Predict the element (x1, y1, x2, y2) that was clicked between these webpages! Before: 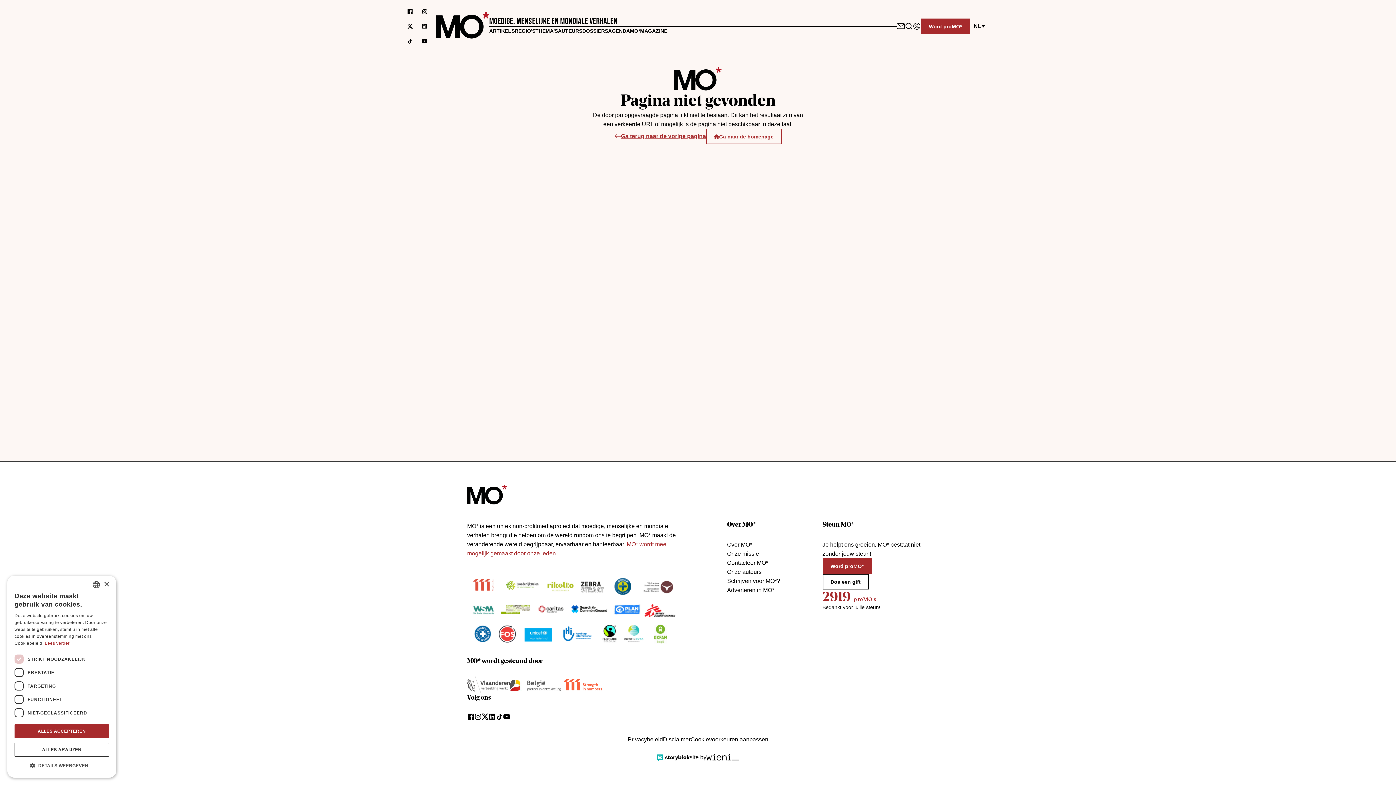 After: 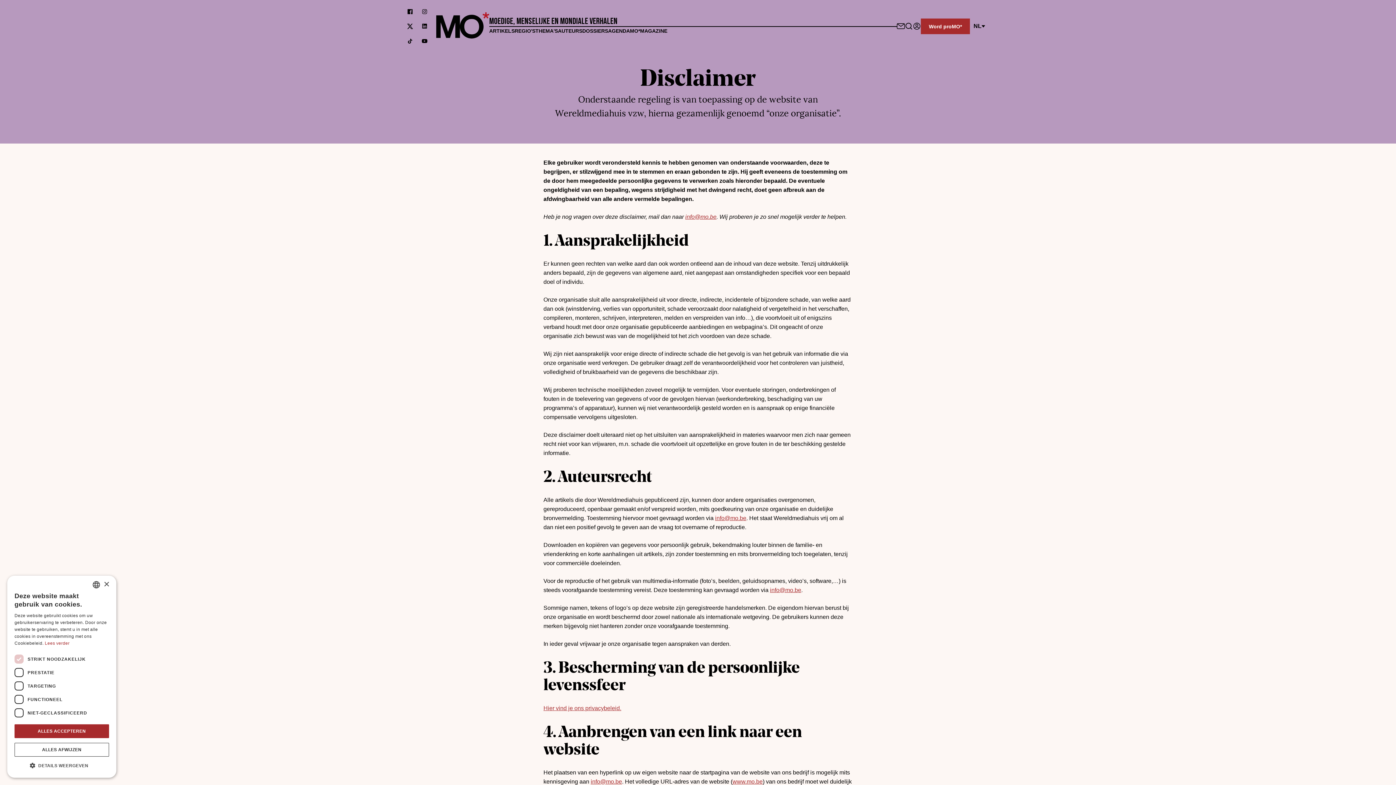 Action: label: Disclaimer bbox: (663, 736, 690, 742)